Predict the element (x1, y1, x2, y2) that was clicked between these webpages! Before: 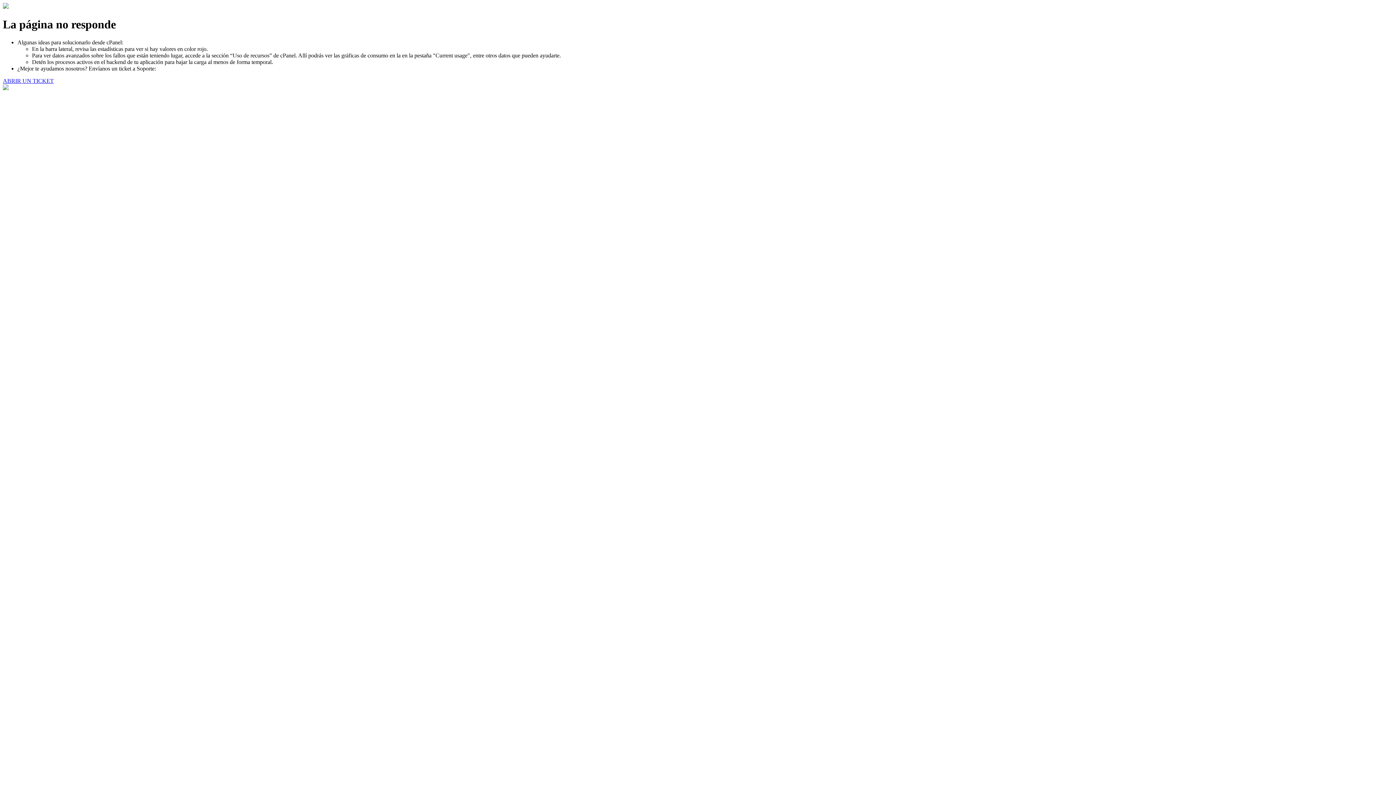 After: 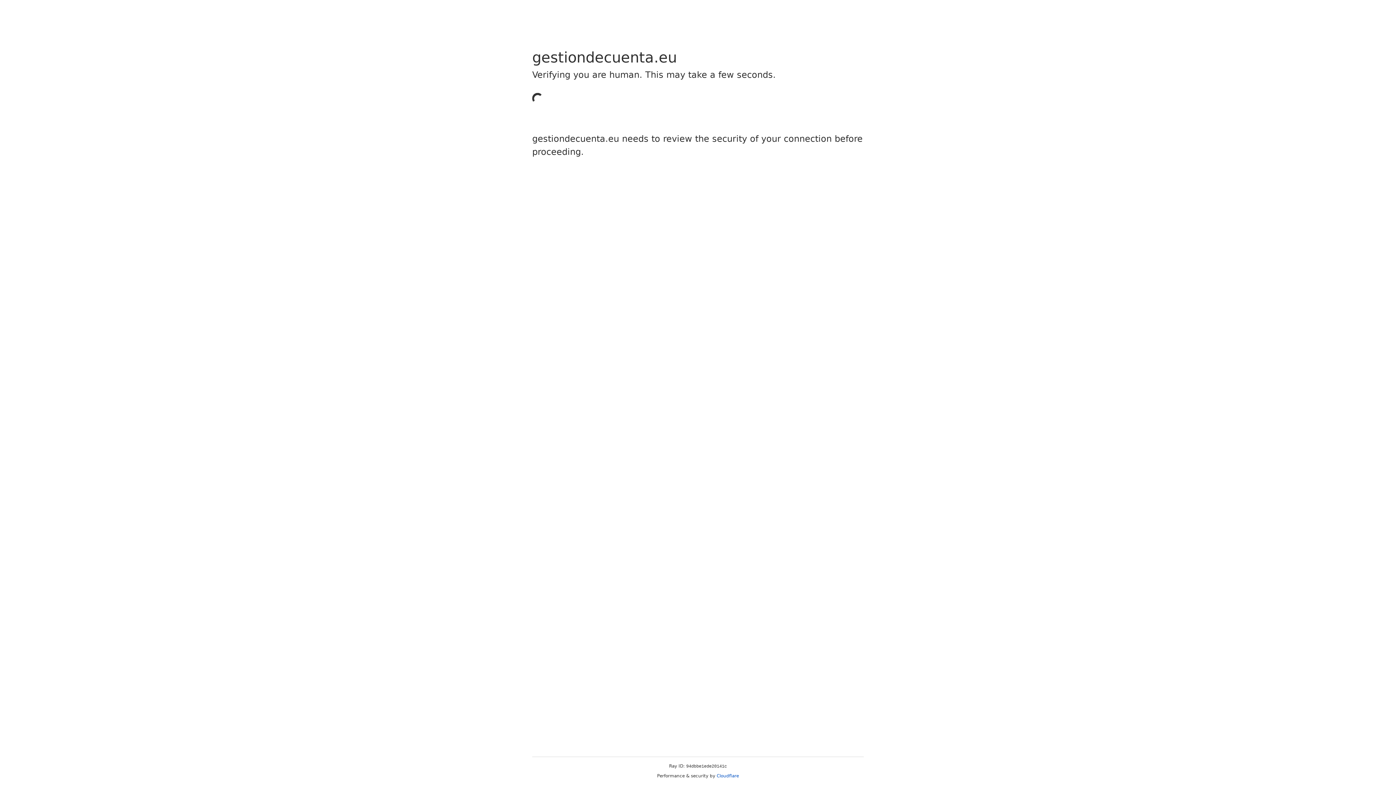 Action: label: ABRIR UN TICKET bbox: (2, 77, 53, 83)